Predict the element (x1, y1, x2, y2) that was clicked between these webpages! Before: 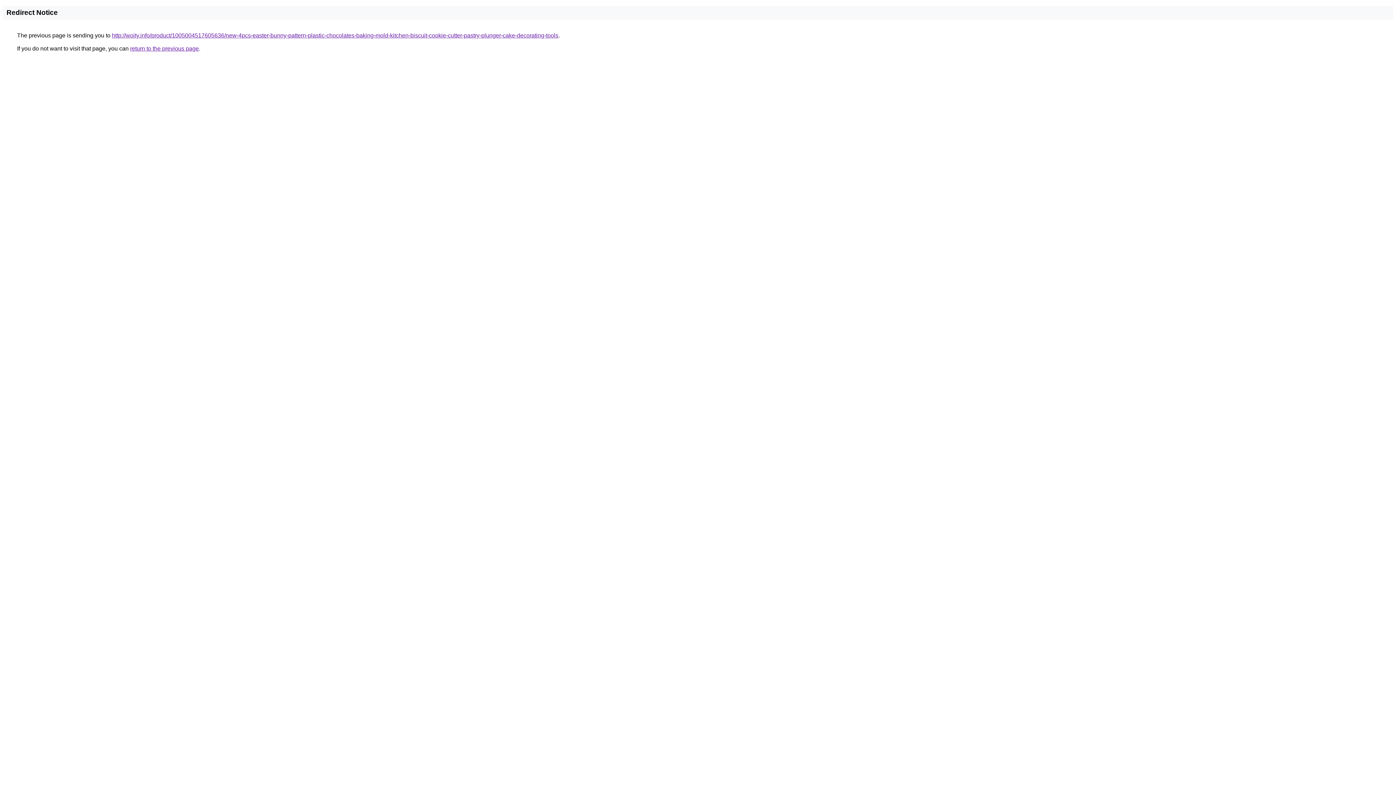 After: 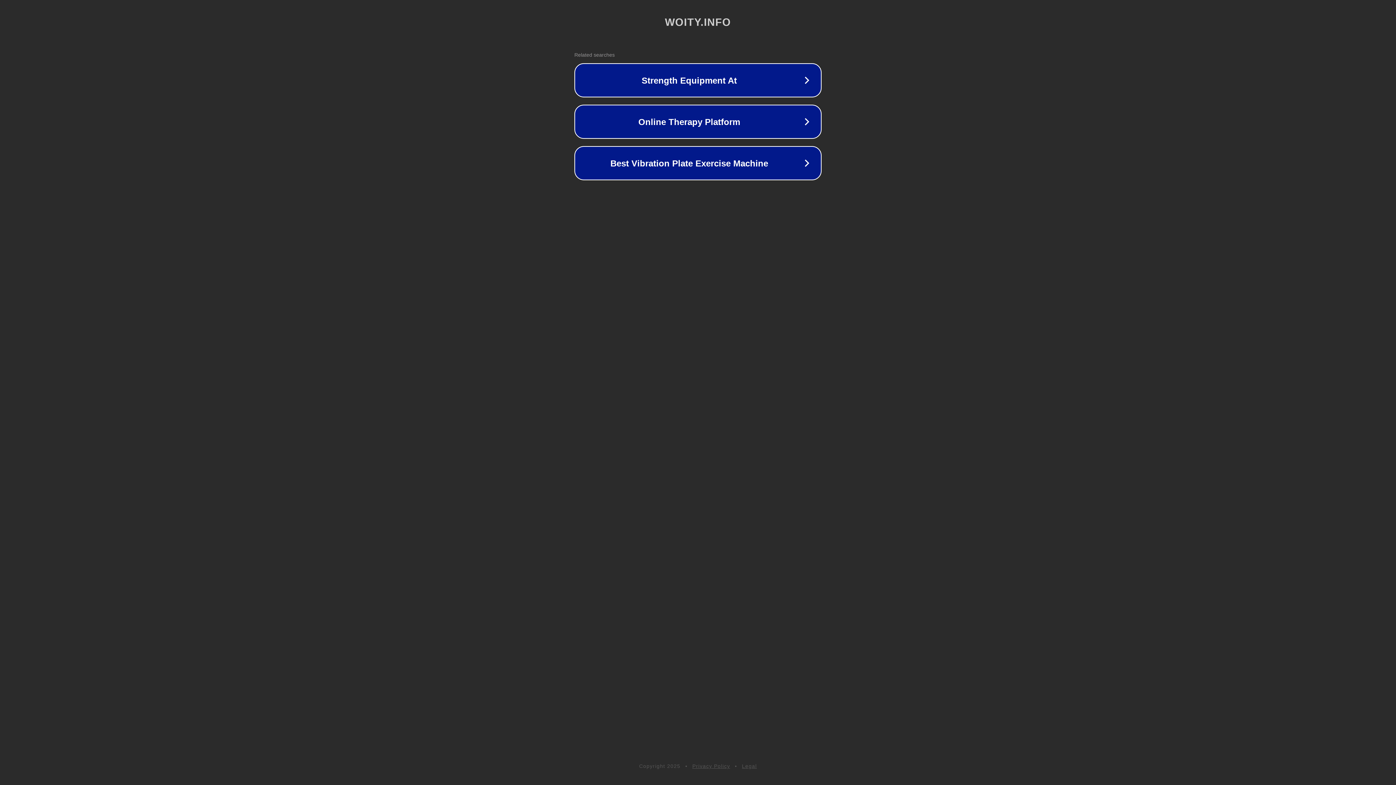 Action: label: http://woity.info/product/1005004517605636/new-4pcs-easter-bunny-pattern-plastic-chocolates-baking-mold-kitchen-biscuit-cookie-cutter-pastry-plunger-cake-decorating-tools bbox: (112, 32, 558, 38)